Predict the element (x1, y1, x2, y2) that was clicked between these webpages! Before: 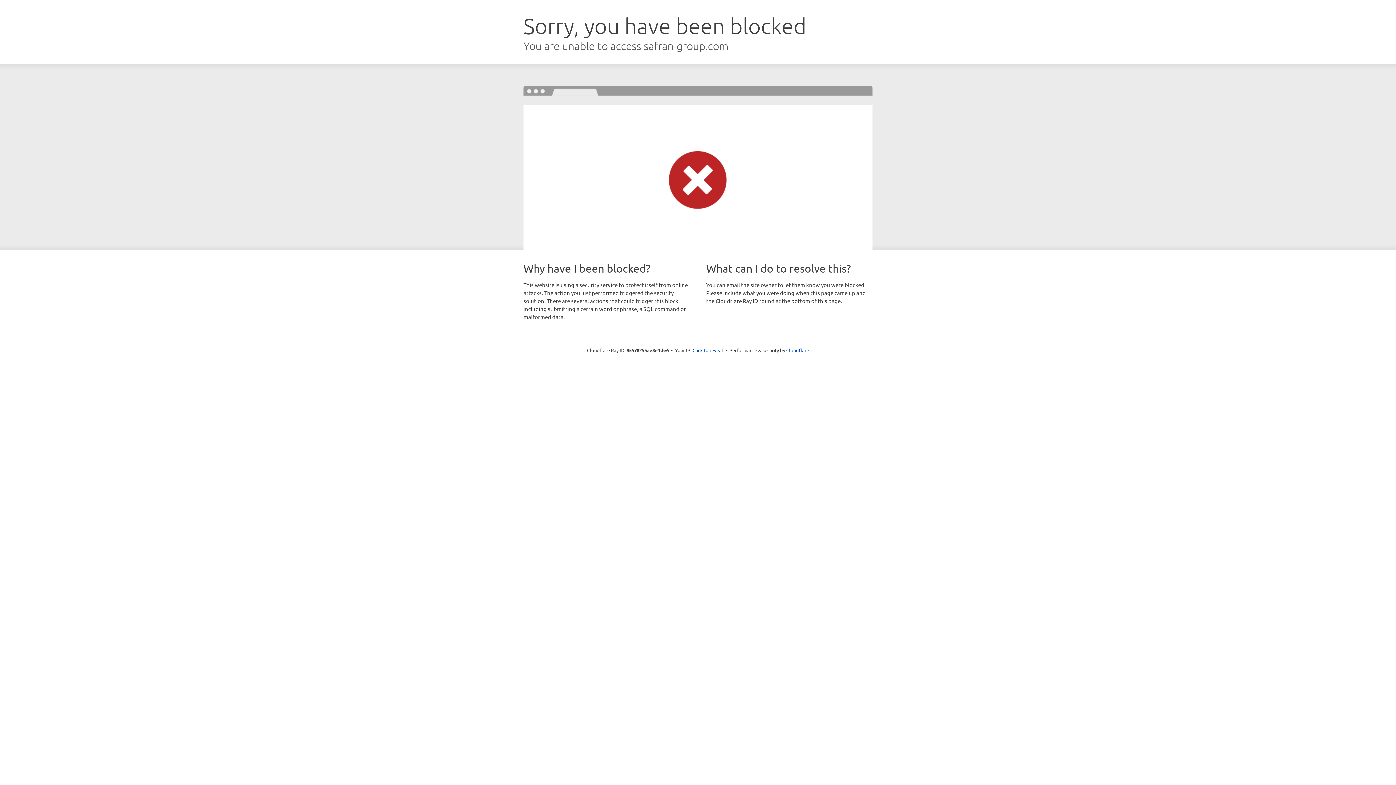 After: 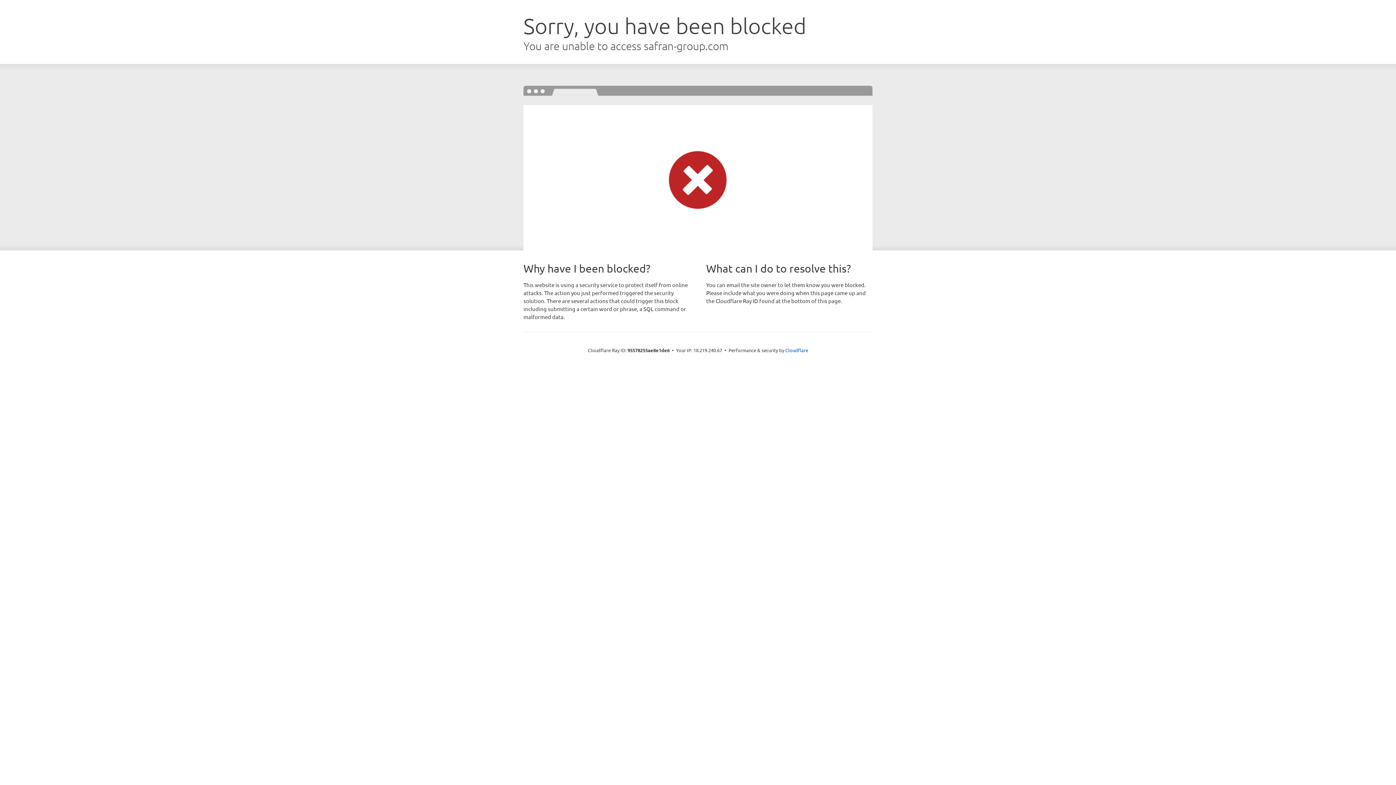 Action: bbox: (692, 346, 723, 353) label: Click to reveal